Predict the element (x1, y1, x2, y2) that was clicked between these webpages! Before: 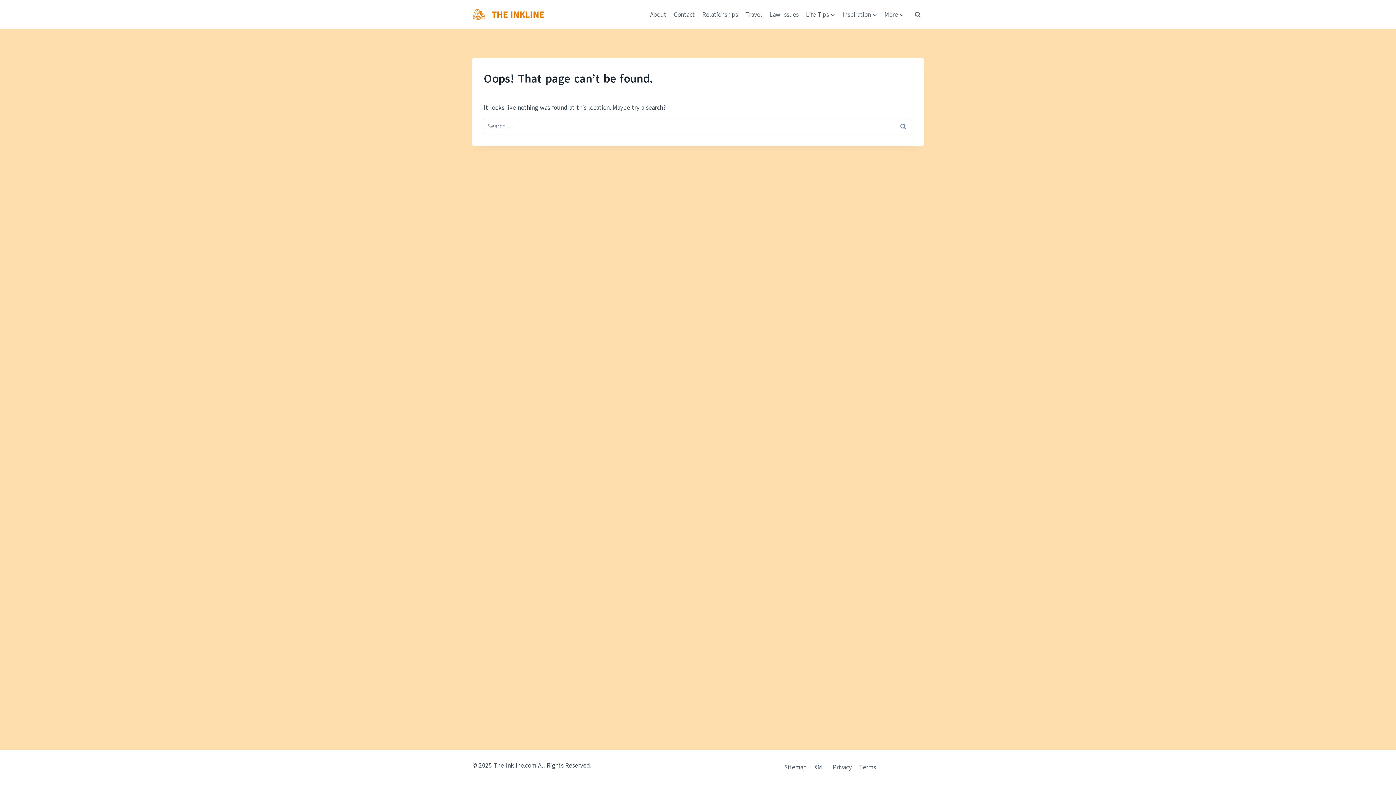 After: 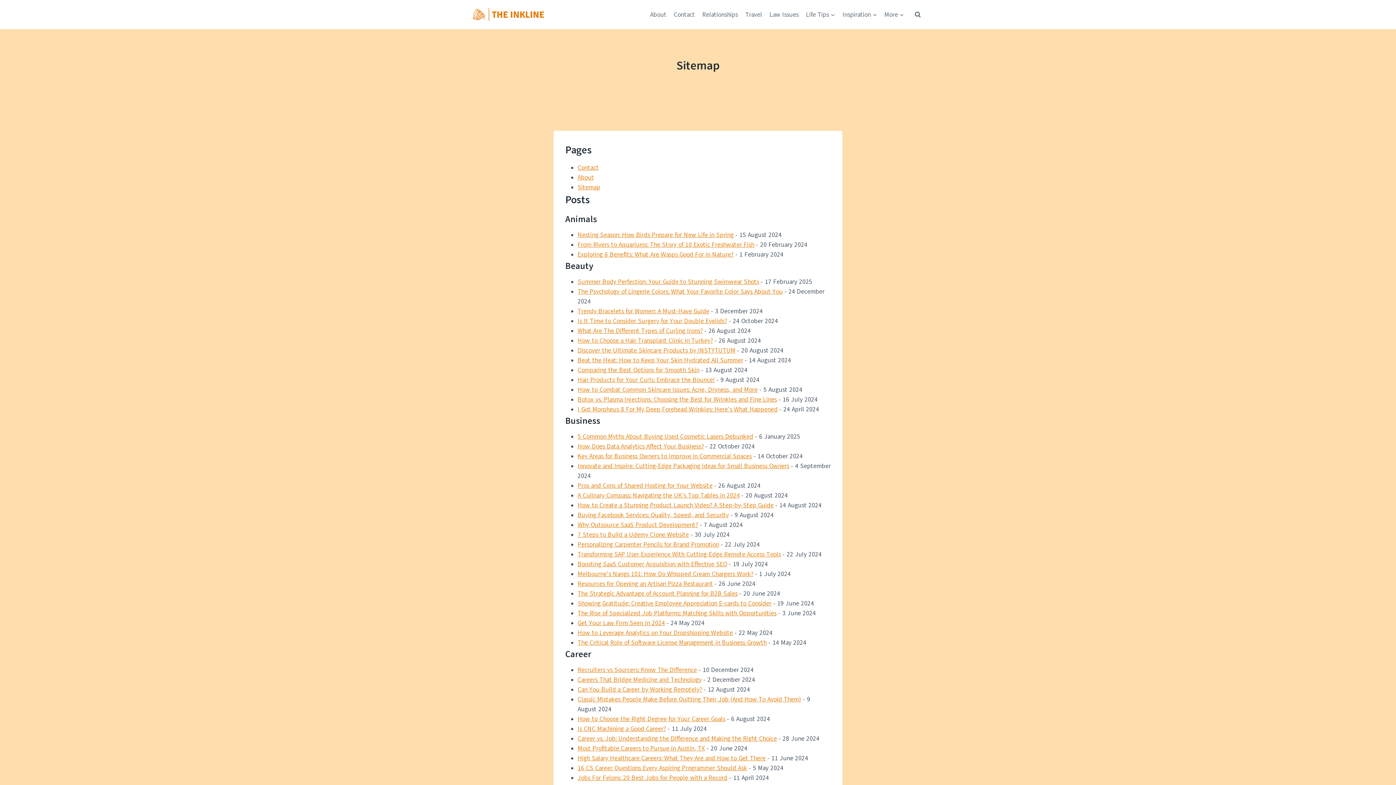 Action: label: Sitemap bbox: (780, 761, 810, 774)